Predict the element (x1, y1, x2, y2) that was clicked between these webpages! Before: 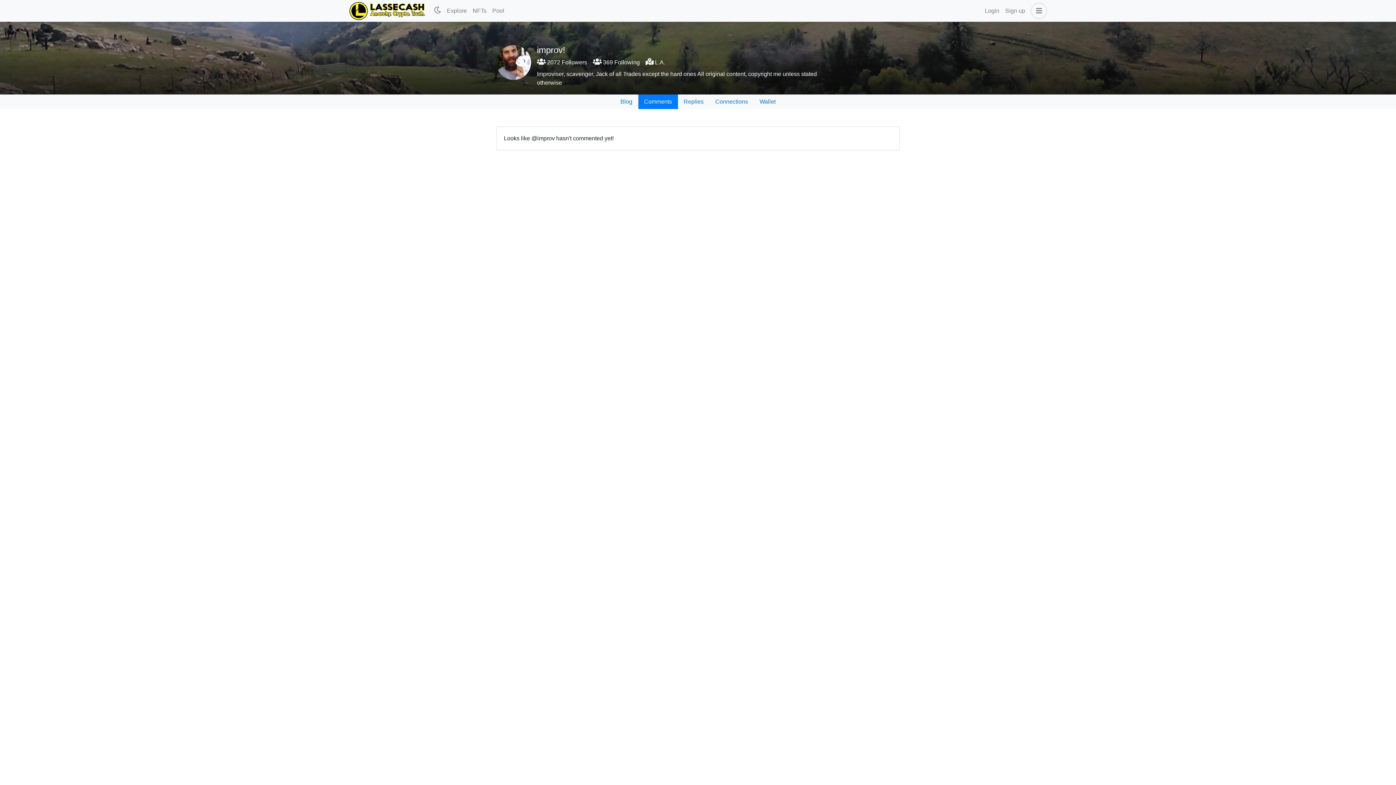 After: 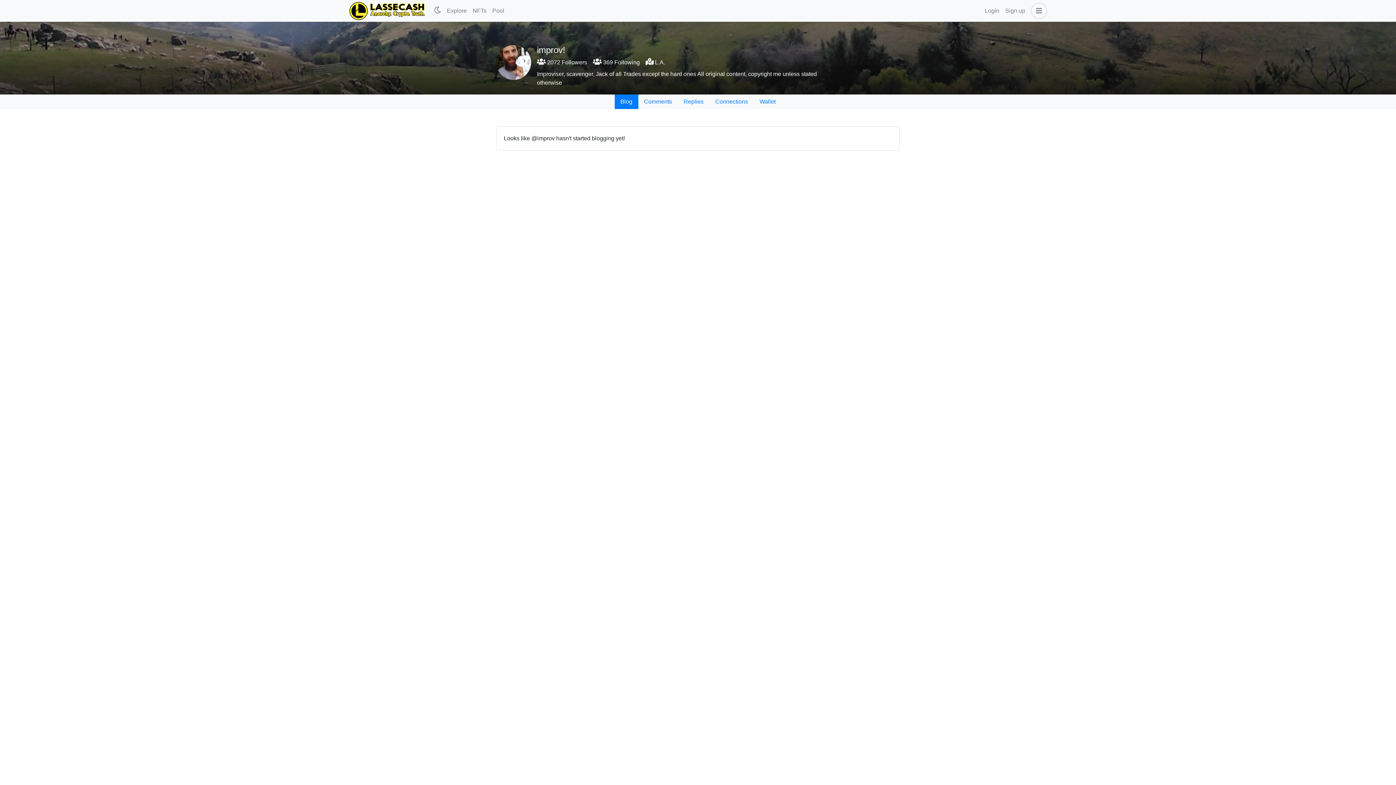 Action: label: Blog bbox: (614, 94, 638, 109)